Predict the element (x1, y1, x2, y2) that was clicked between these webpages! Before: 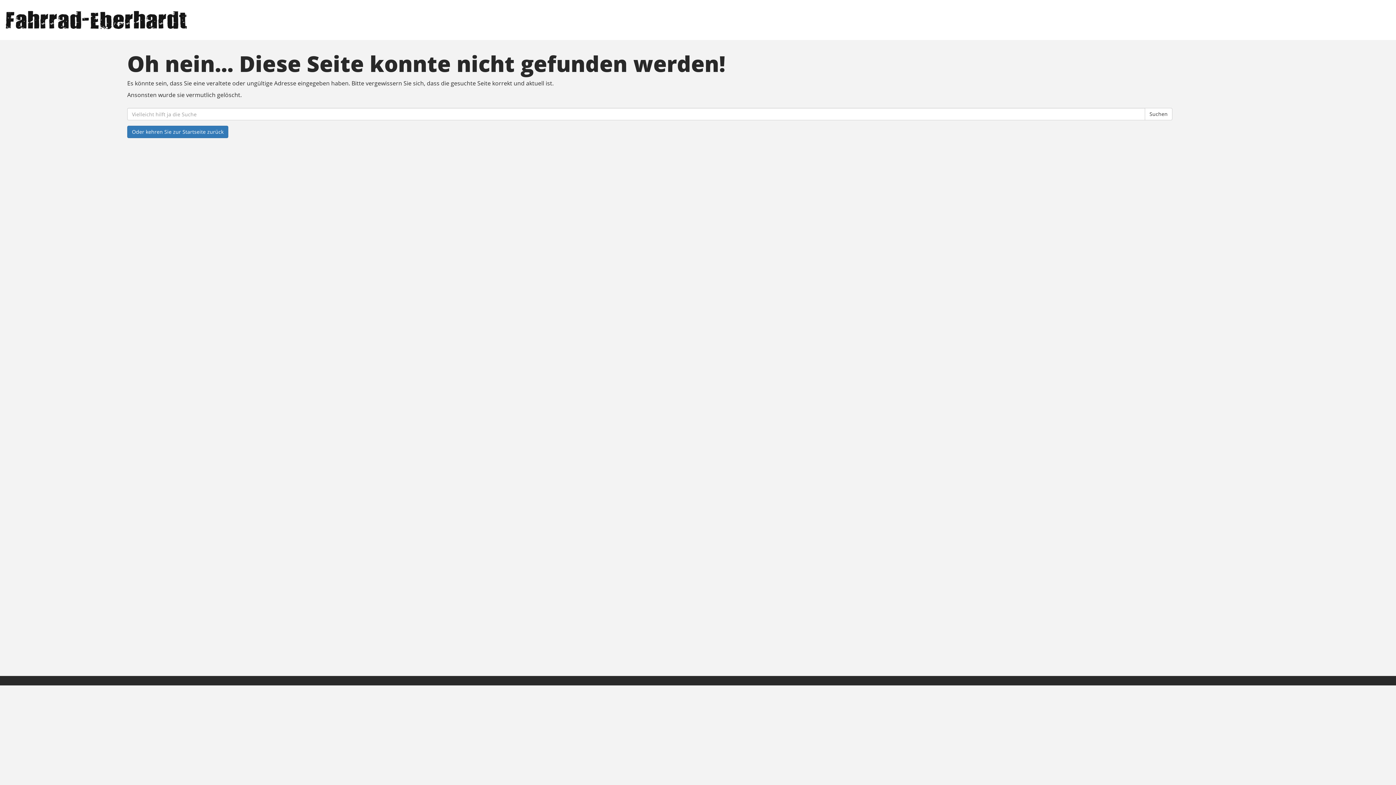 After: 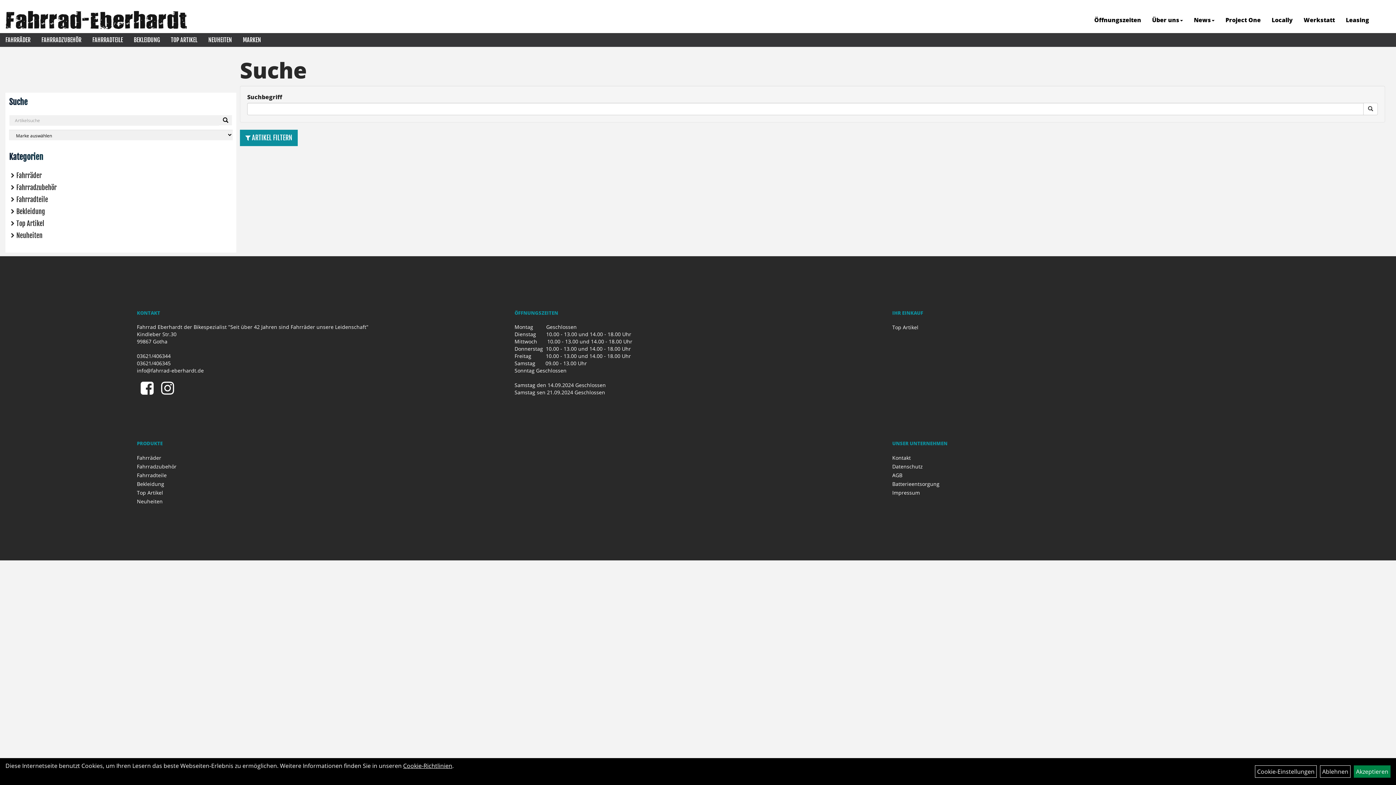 Action: label: Suchen bbox: (1145, 108, 1172, 120)